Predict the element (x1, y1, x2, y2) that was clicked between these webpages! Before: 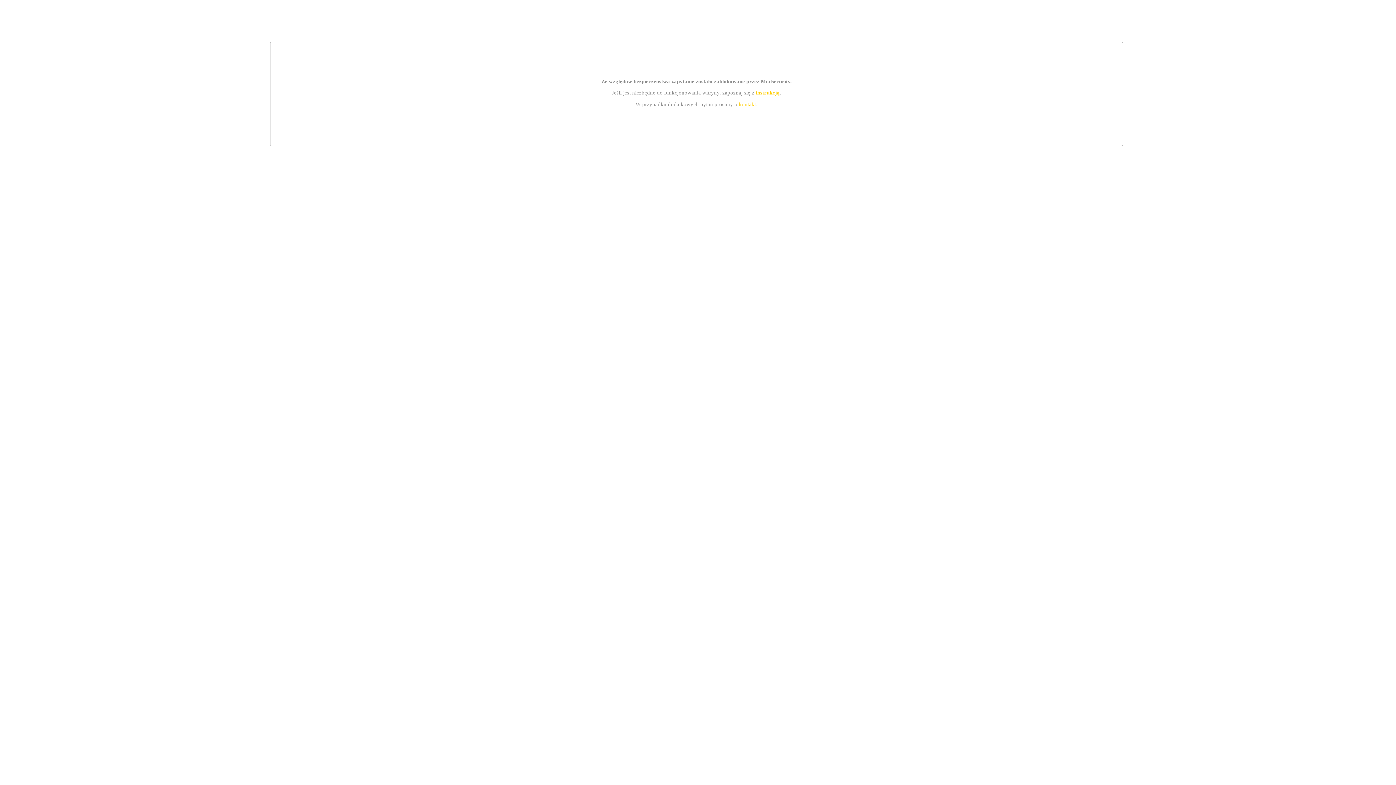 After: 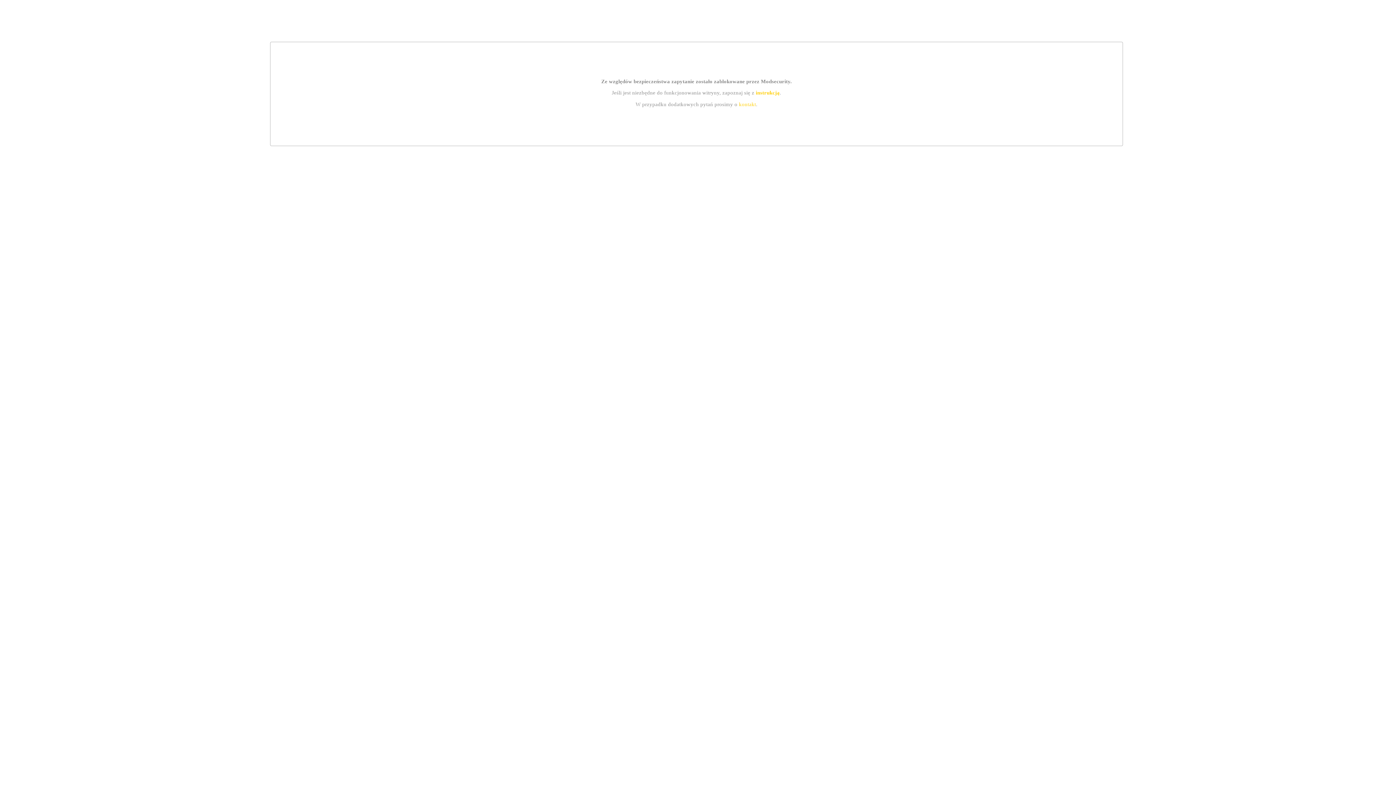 Action: label: instrukcją bbox: (755, 89, 779, 95)